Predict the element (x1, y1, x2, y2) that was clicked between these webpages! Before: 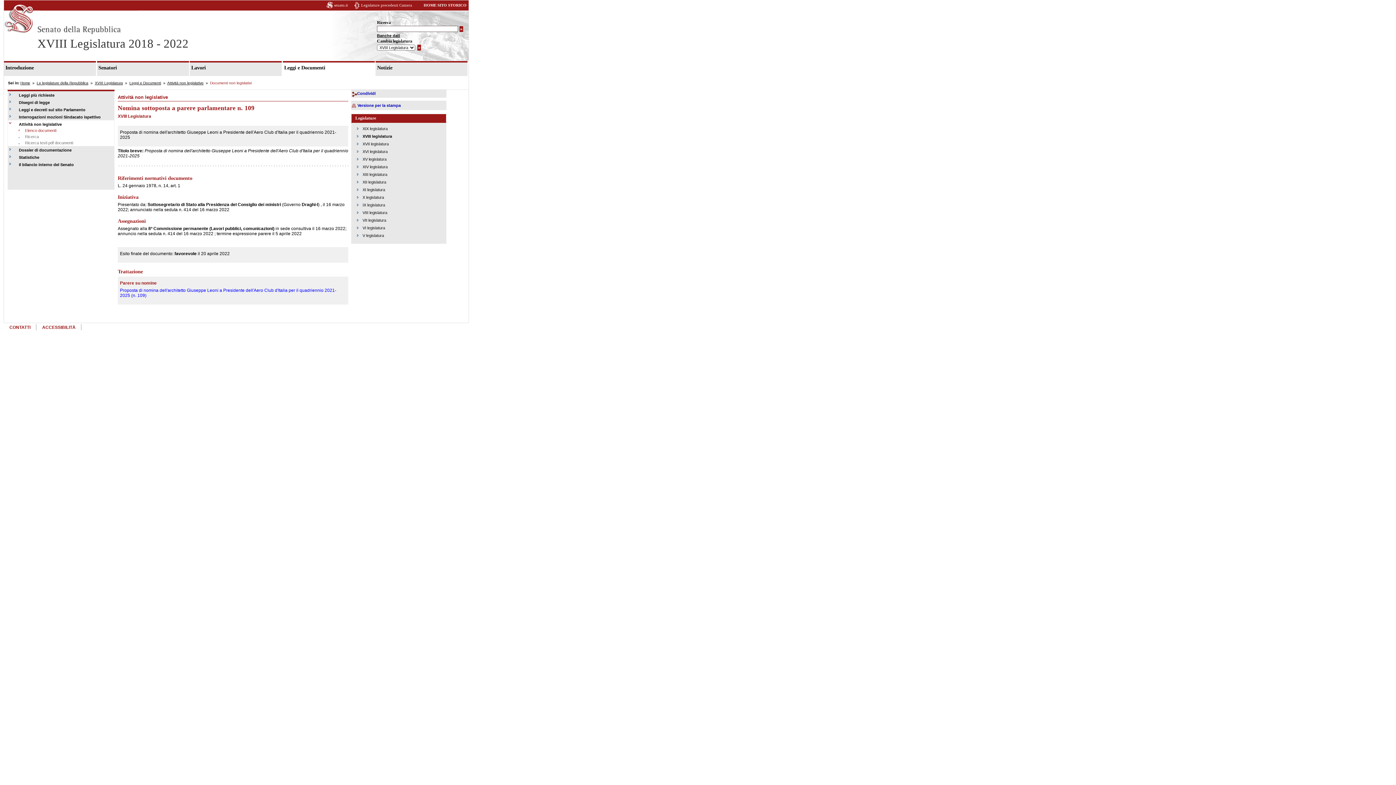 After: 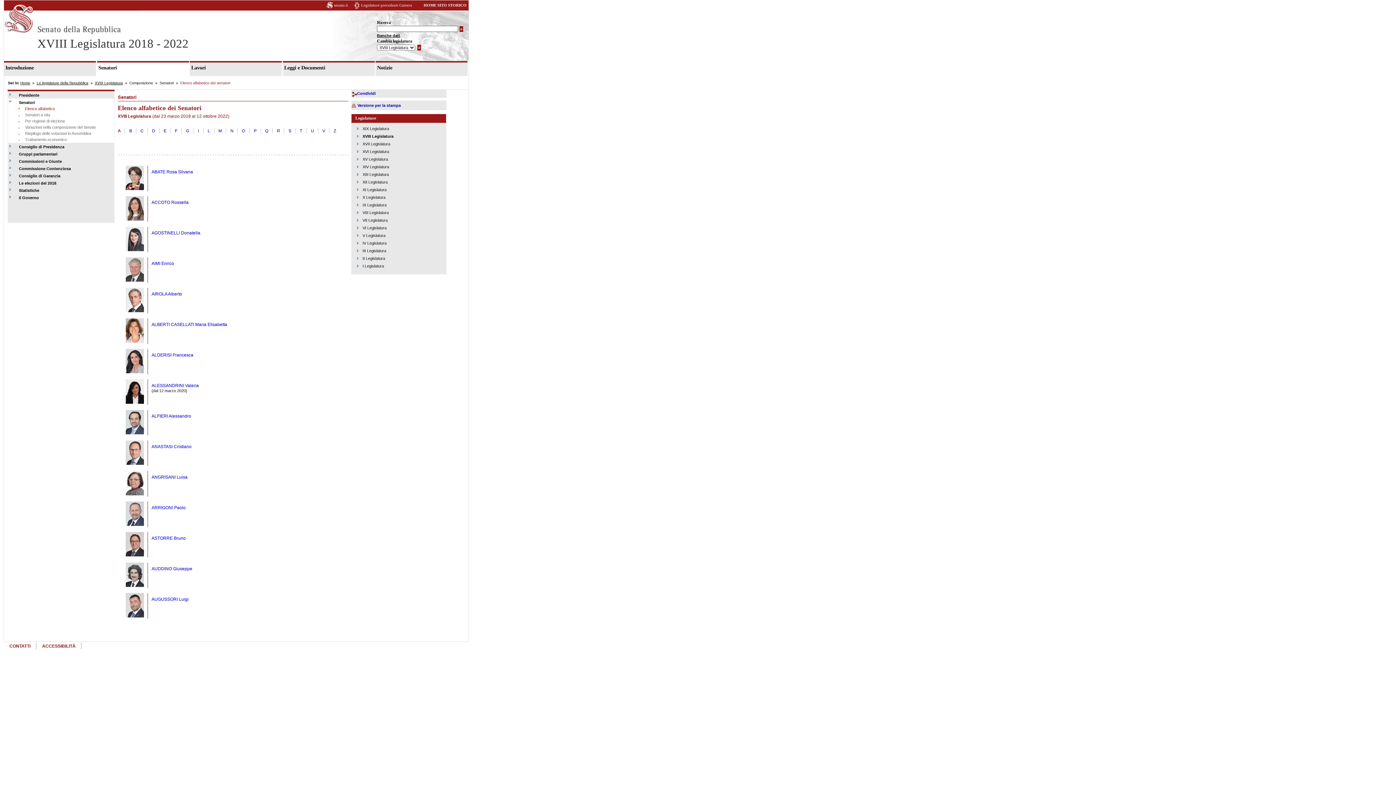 Action: label: Senatori bbox: (98, 64, 183, 70)